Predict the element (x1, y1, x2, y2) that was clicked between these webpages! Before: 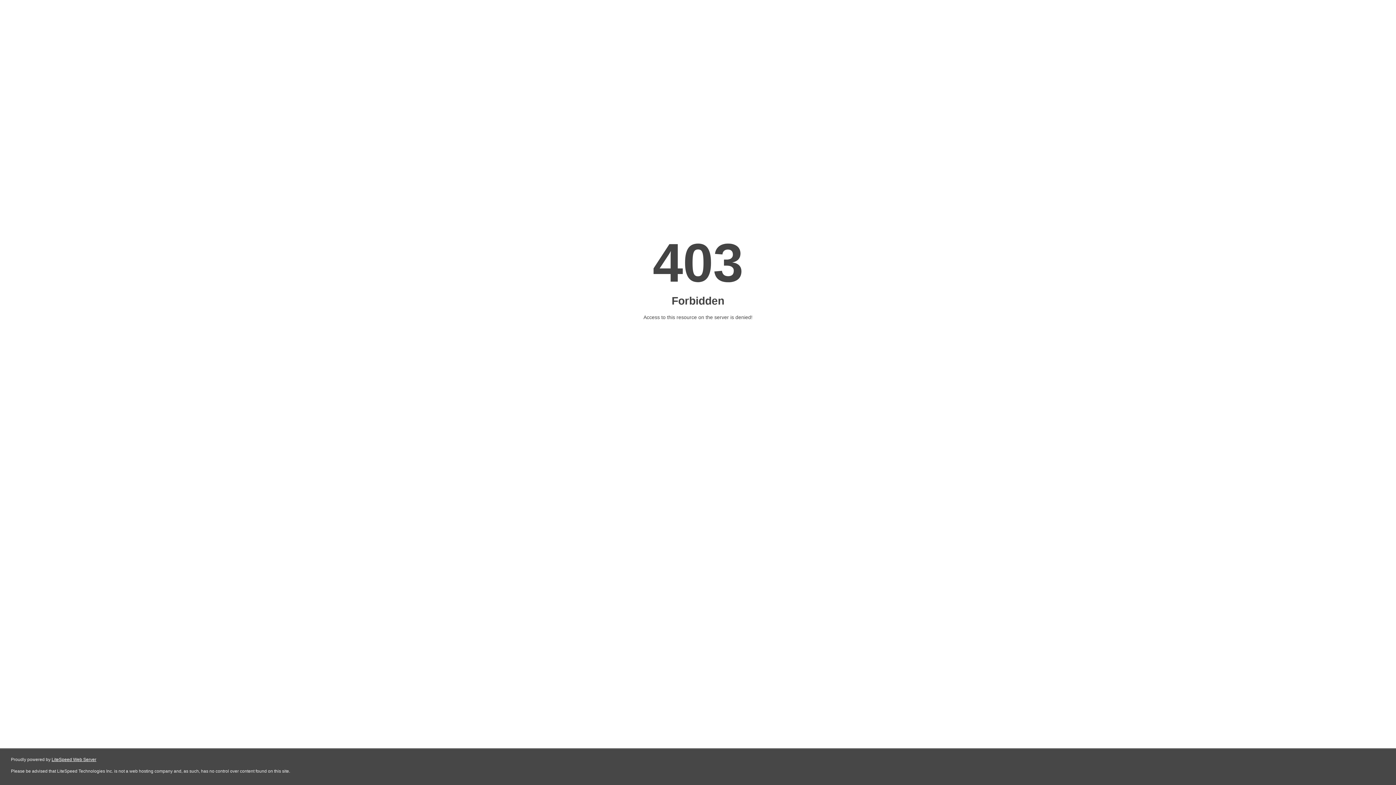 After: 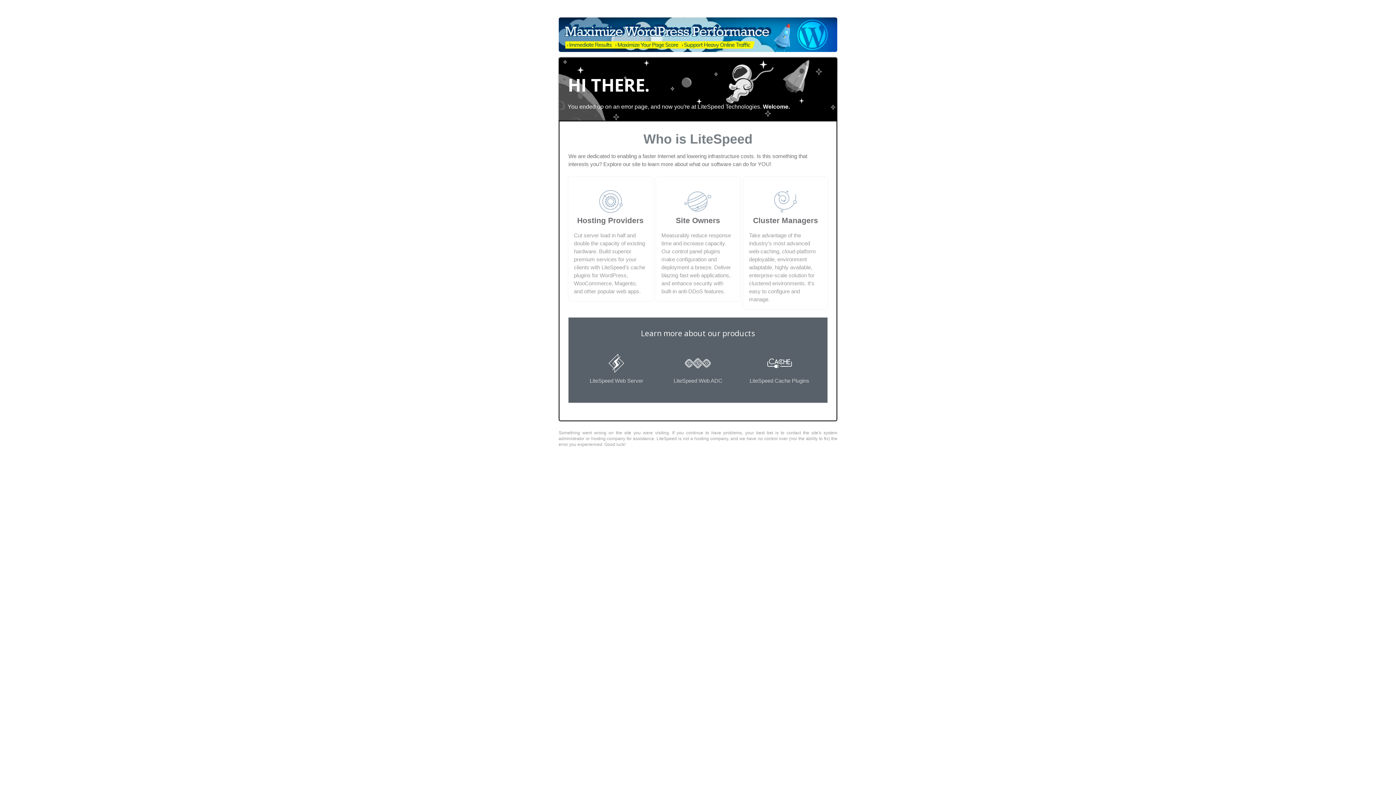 Action: label: LiteSpeed Web Server bbox: (51, 757, 96, 762)